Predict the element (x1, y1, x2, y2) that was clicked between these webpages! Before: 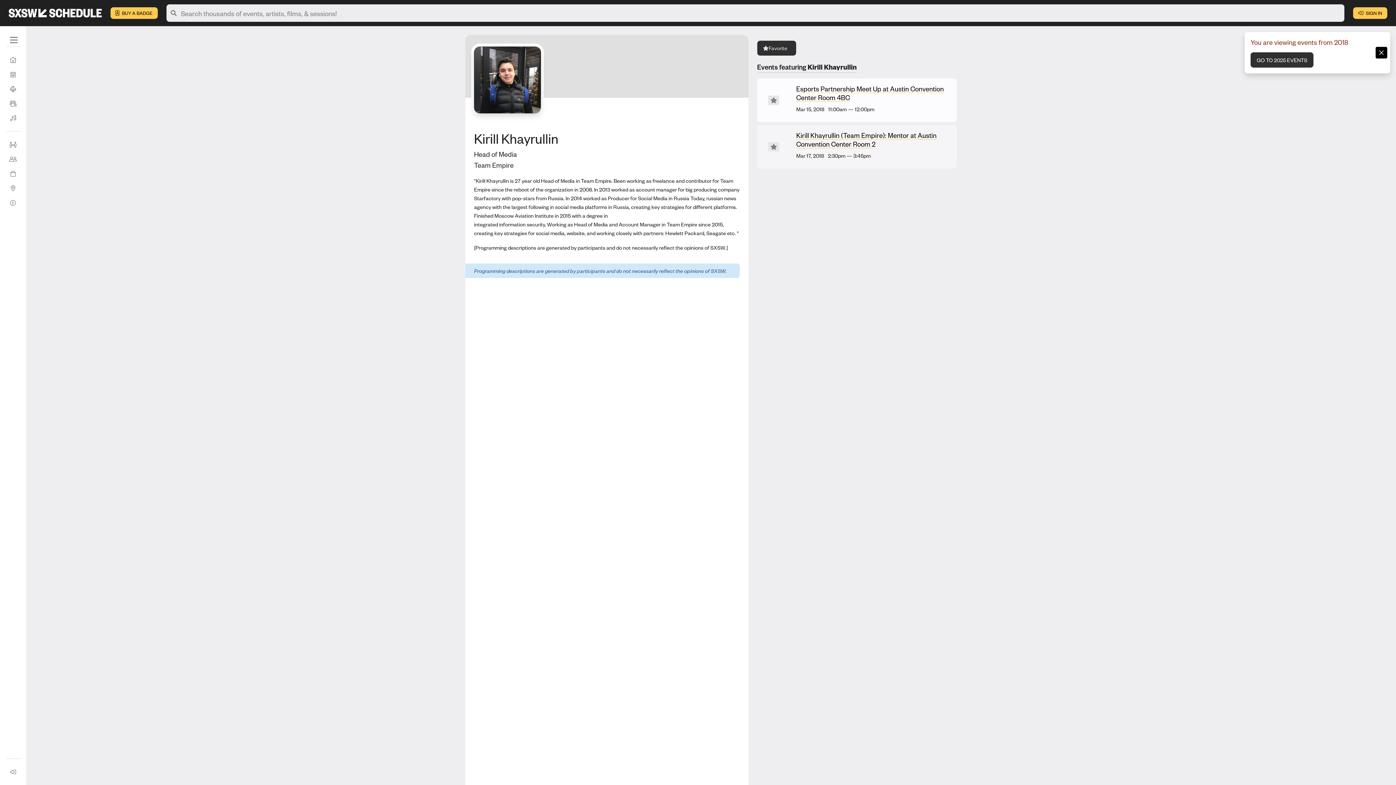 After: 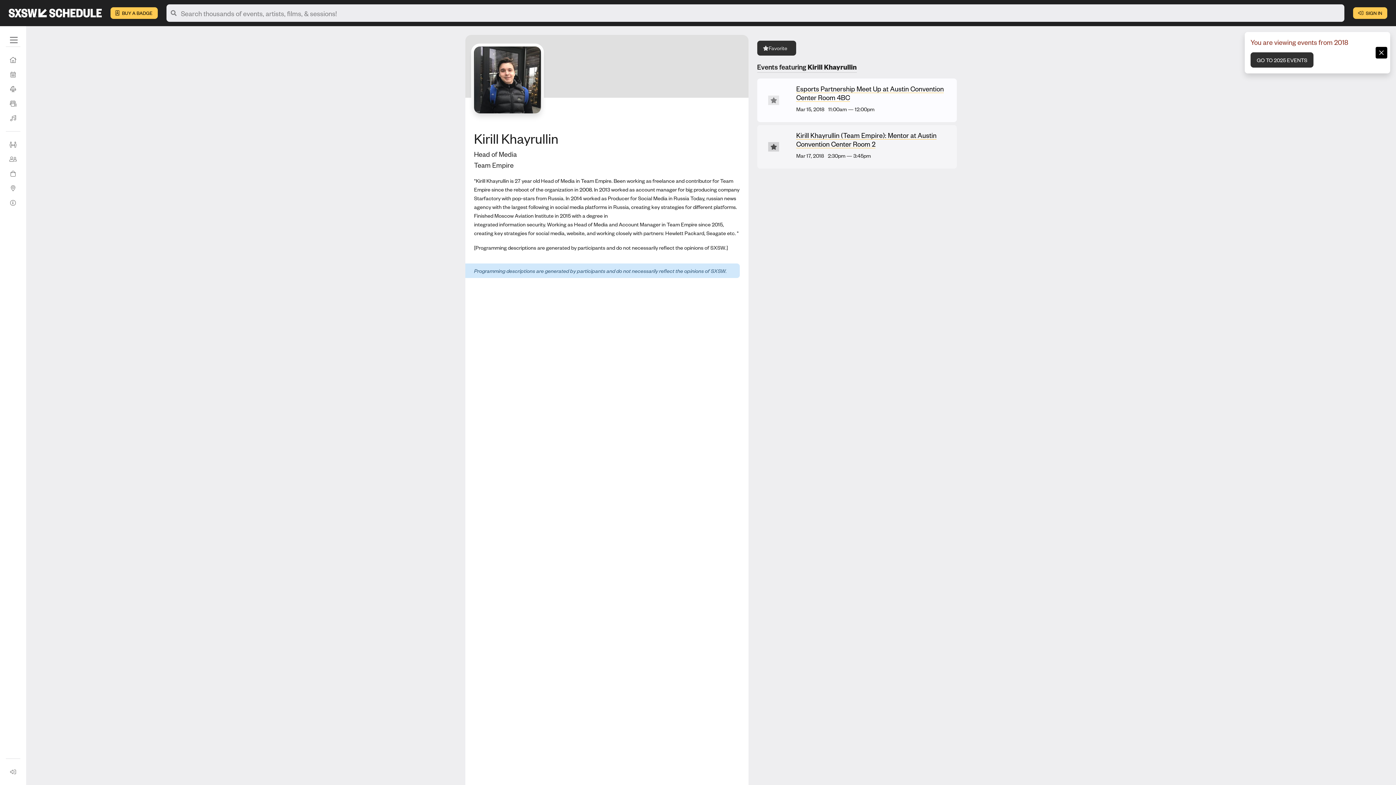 Action: label: Add to Favorites bbox: (768, 142, 779, 151)